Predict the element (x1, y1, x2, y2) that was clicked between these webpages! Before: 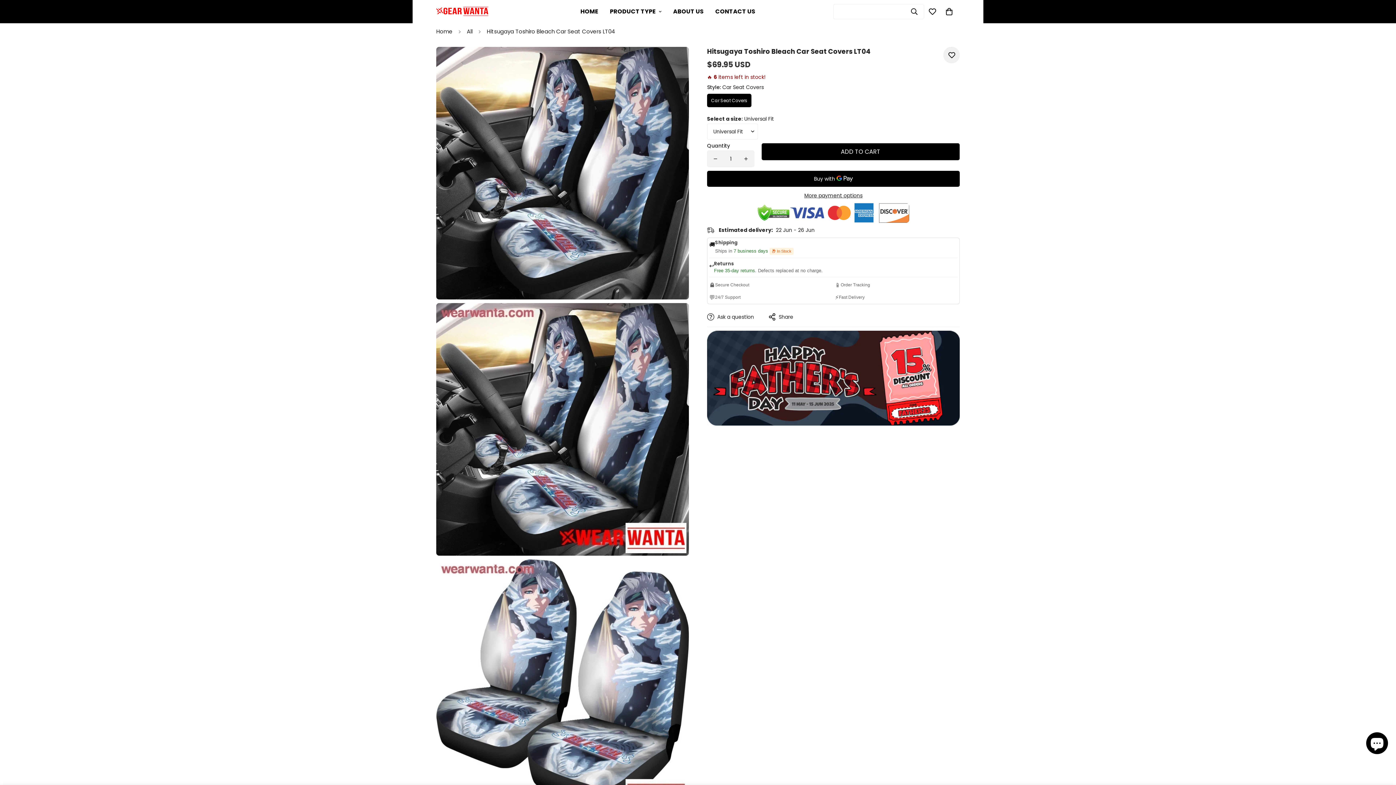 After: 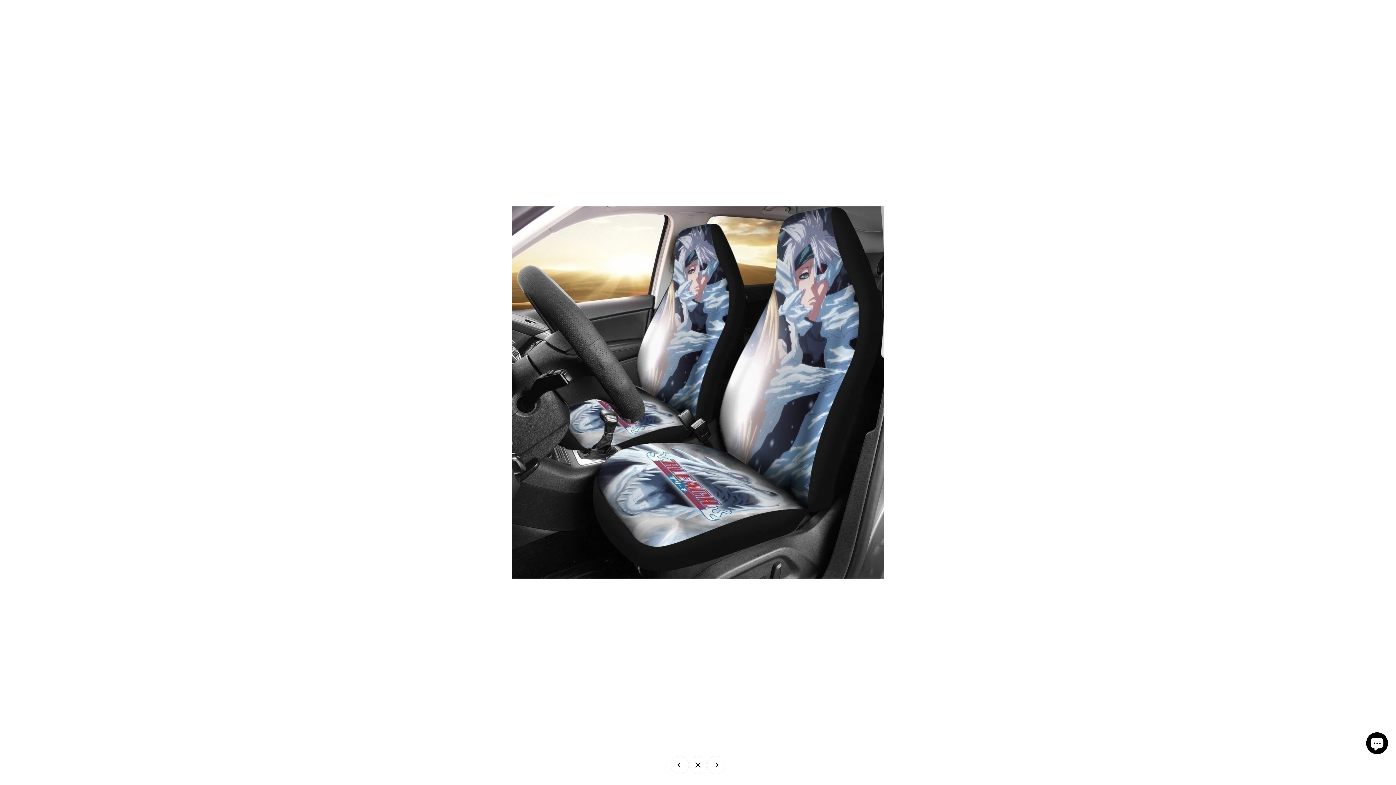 Action: label: Zoom in bbox: (667, 54, 683, 70)